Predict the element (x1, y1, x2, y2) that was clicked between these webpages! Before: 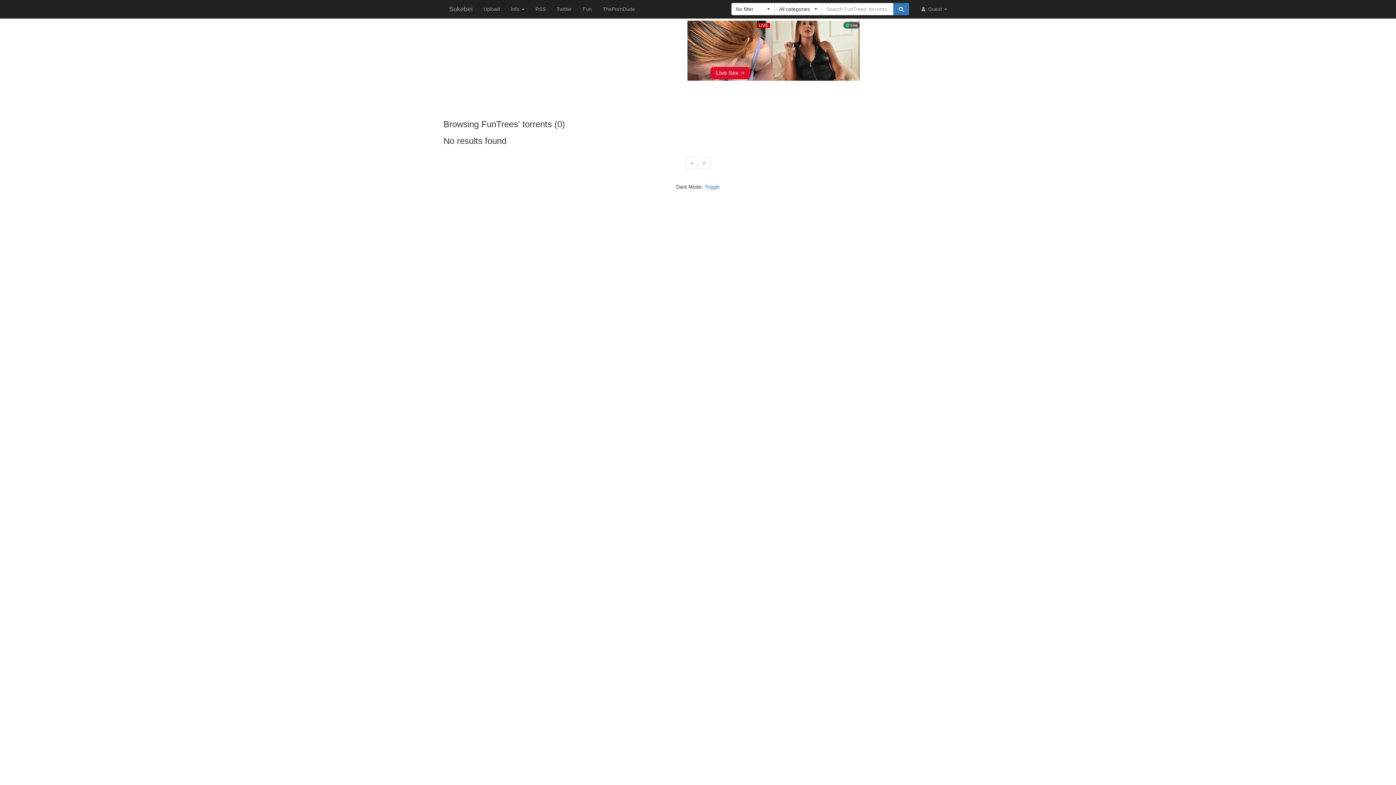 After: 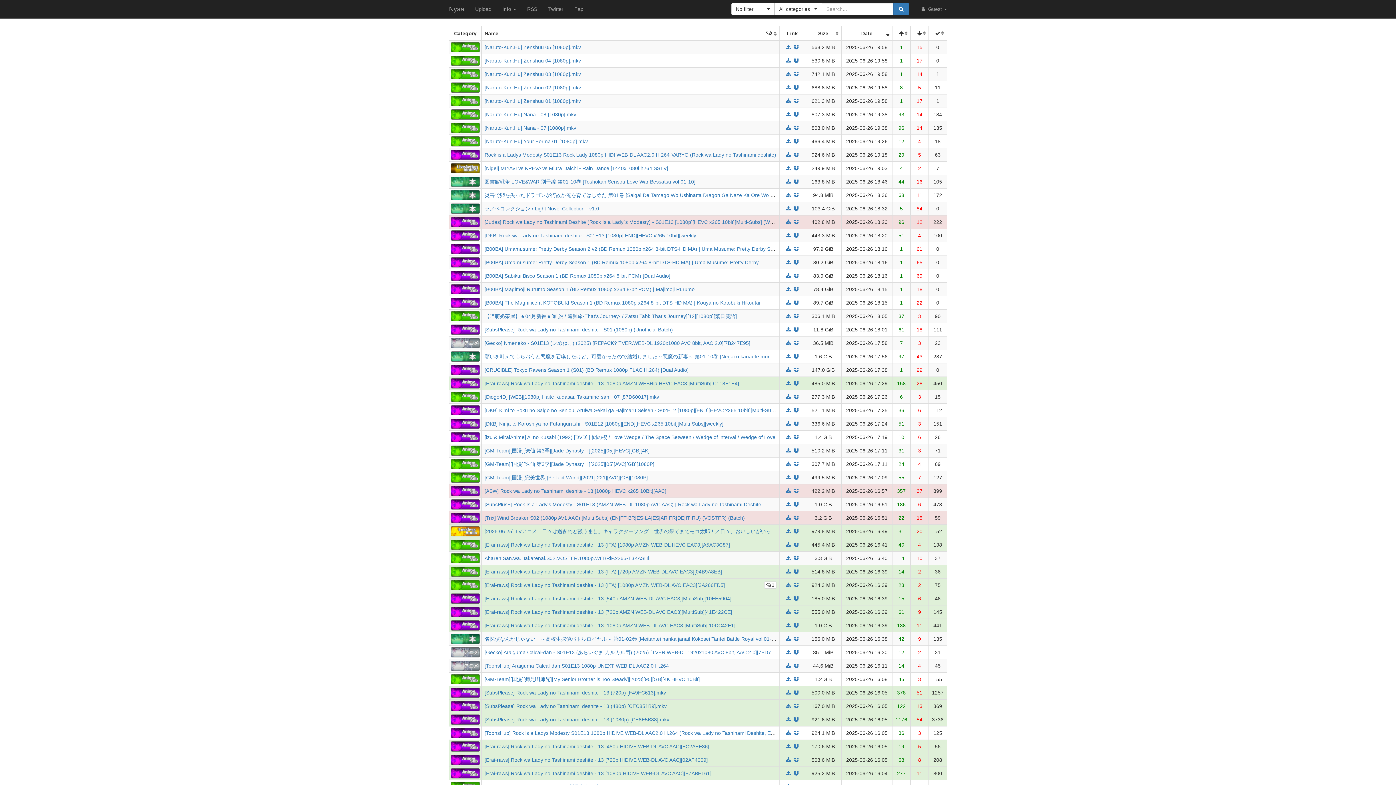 Action: label: Fun bbox: (577, 0, 597, 18)